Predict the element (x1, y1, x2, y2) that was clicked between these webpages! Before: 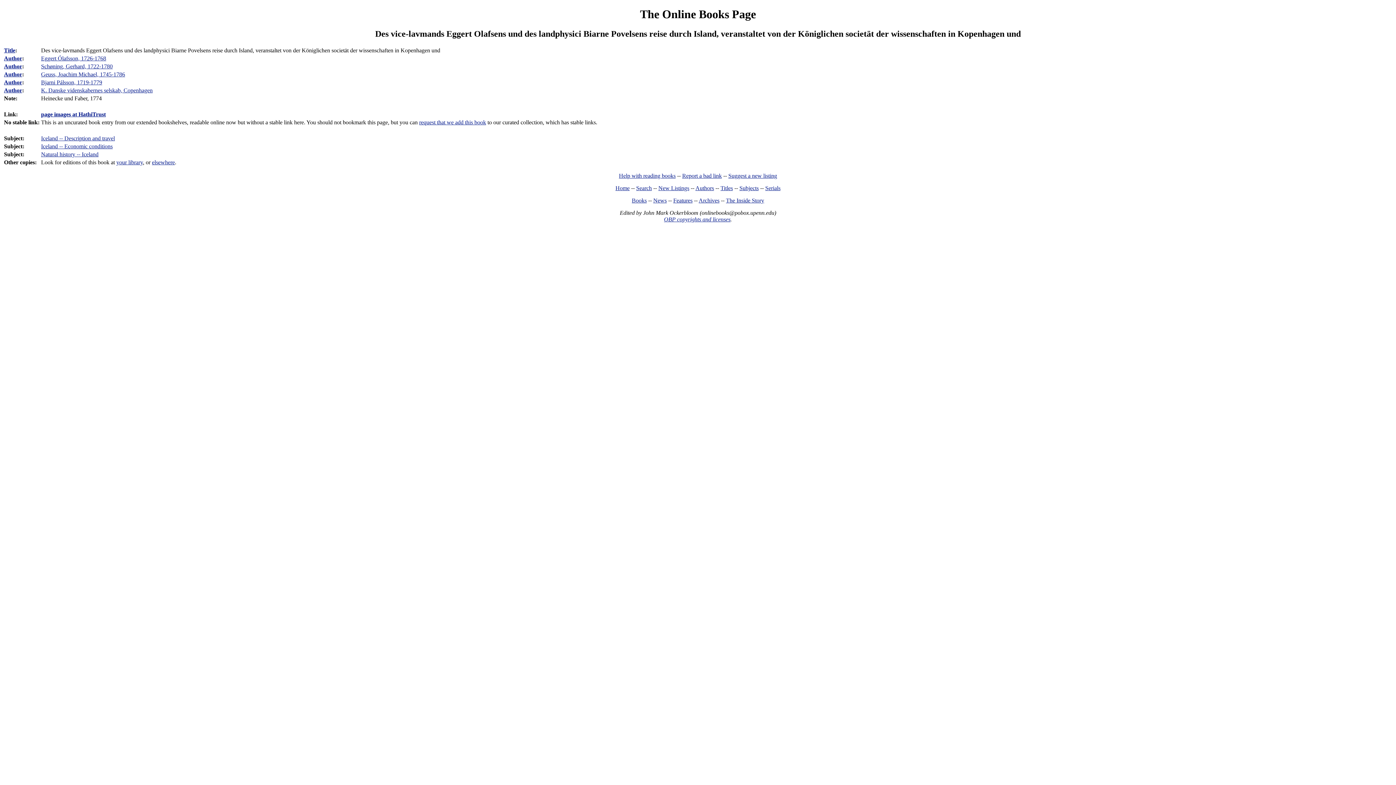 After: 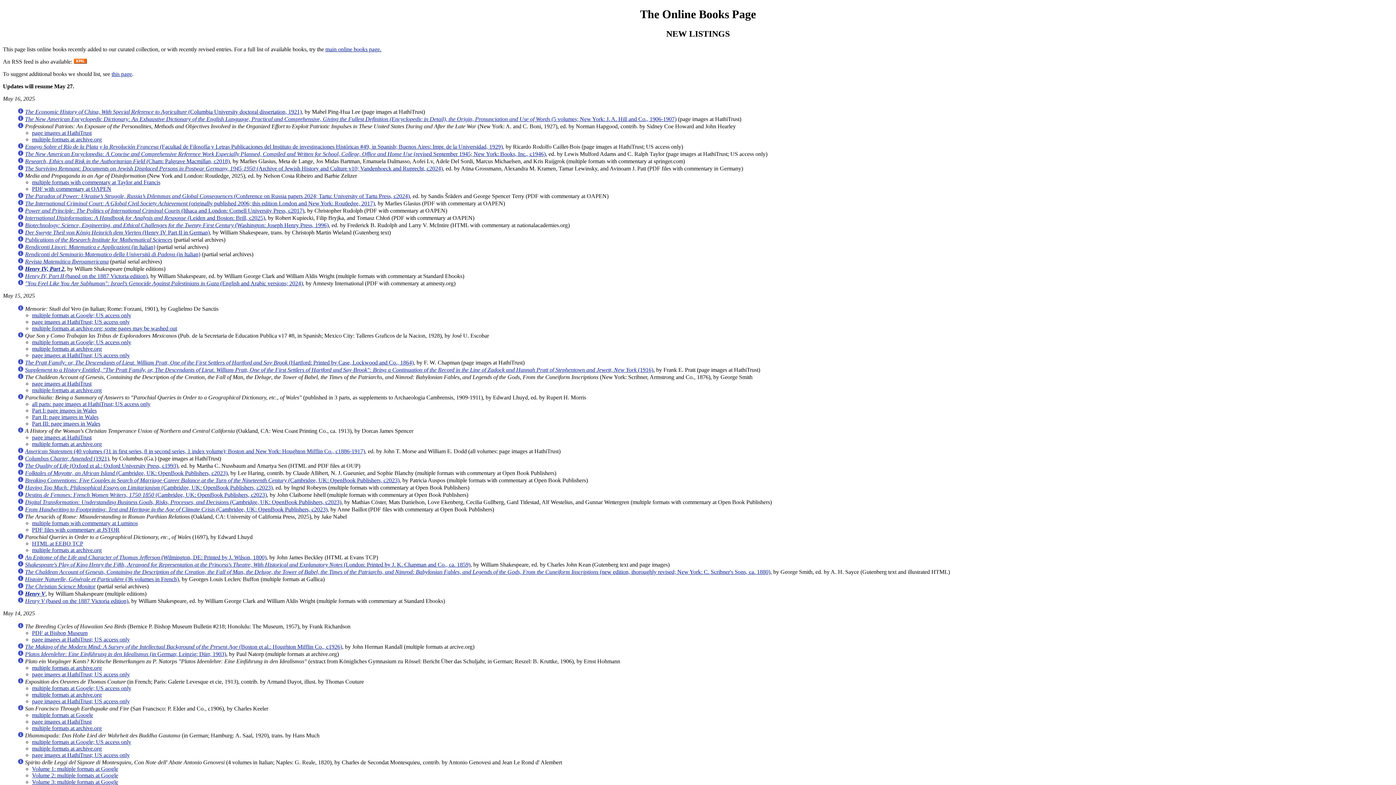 Action: bbox: (658, 185, 689, 191) label: New Listings